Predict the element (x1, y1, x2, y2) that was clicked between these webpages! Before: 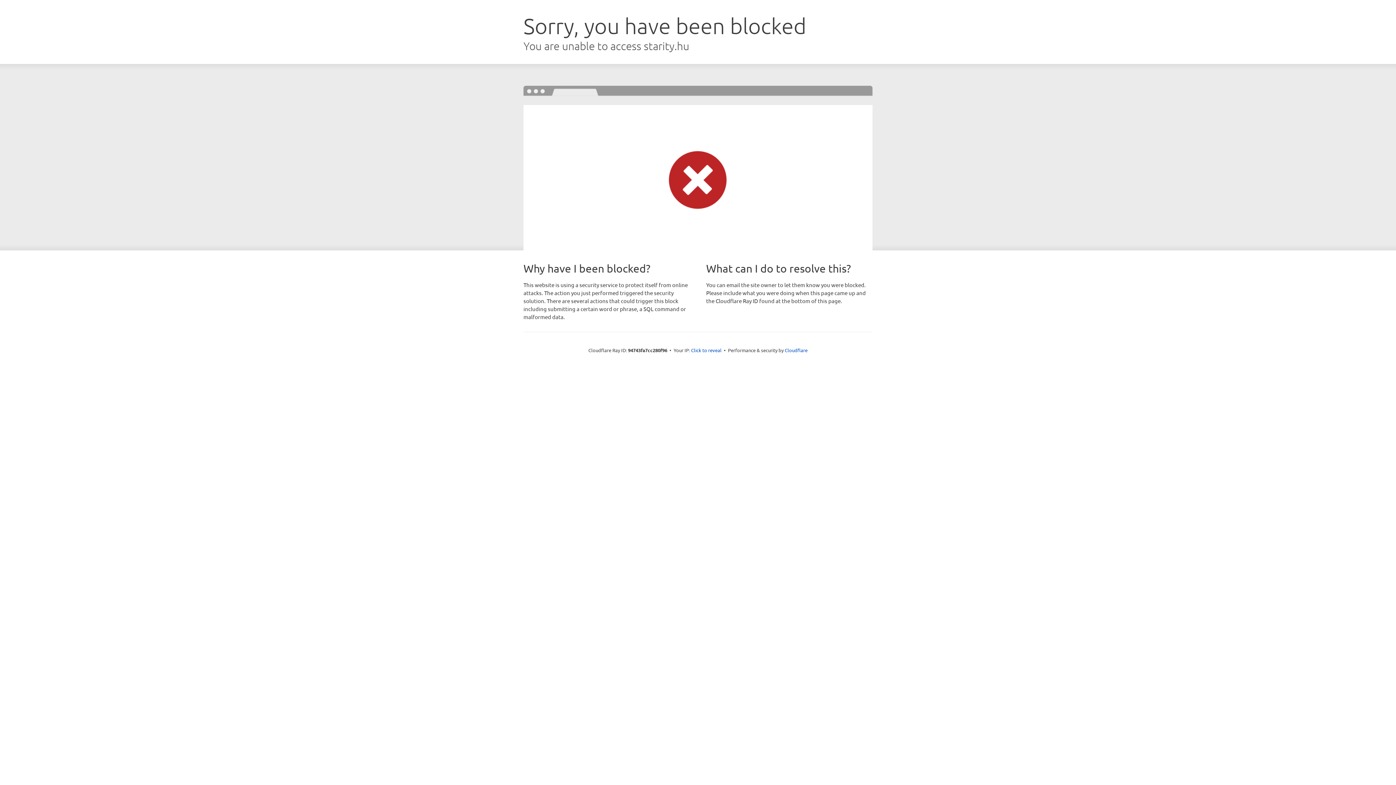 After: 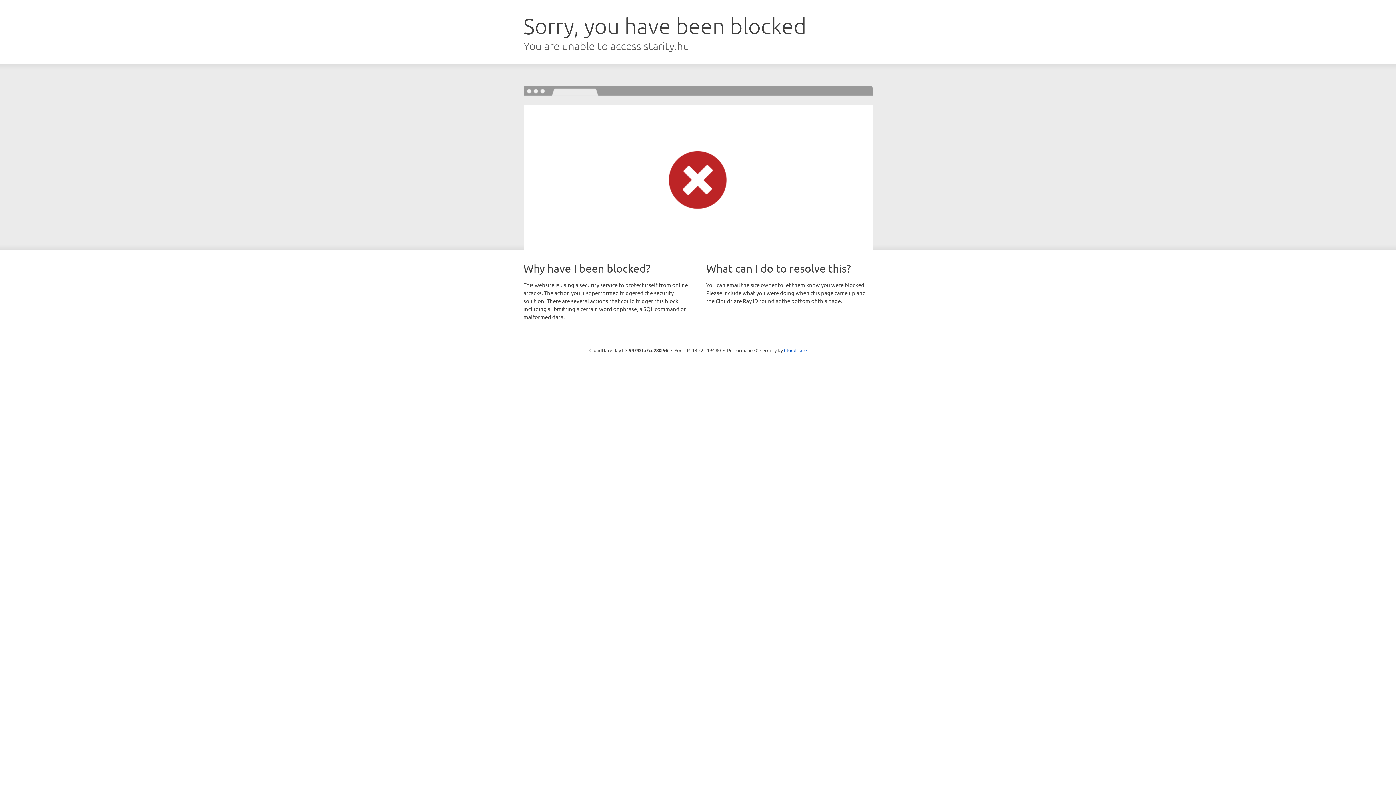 Action: label: Click to reveal bbox: (691, 346, 721, 353)